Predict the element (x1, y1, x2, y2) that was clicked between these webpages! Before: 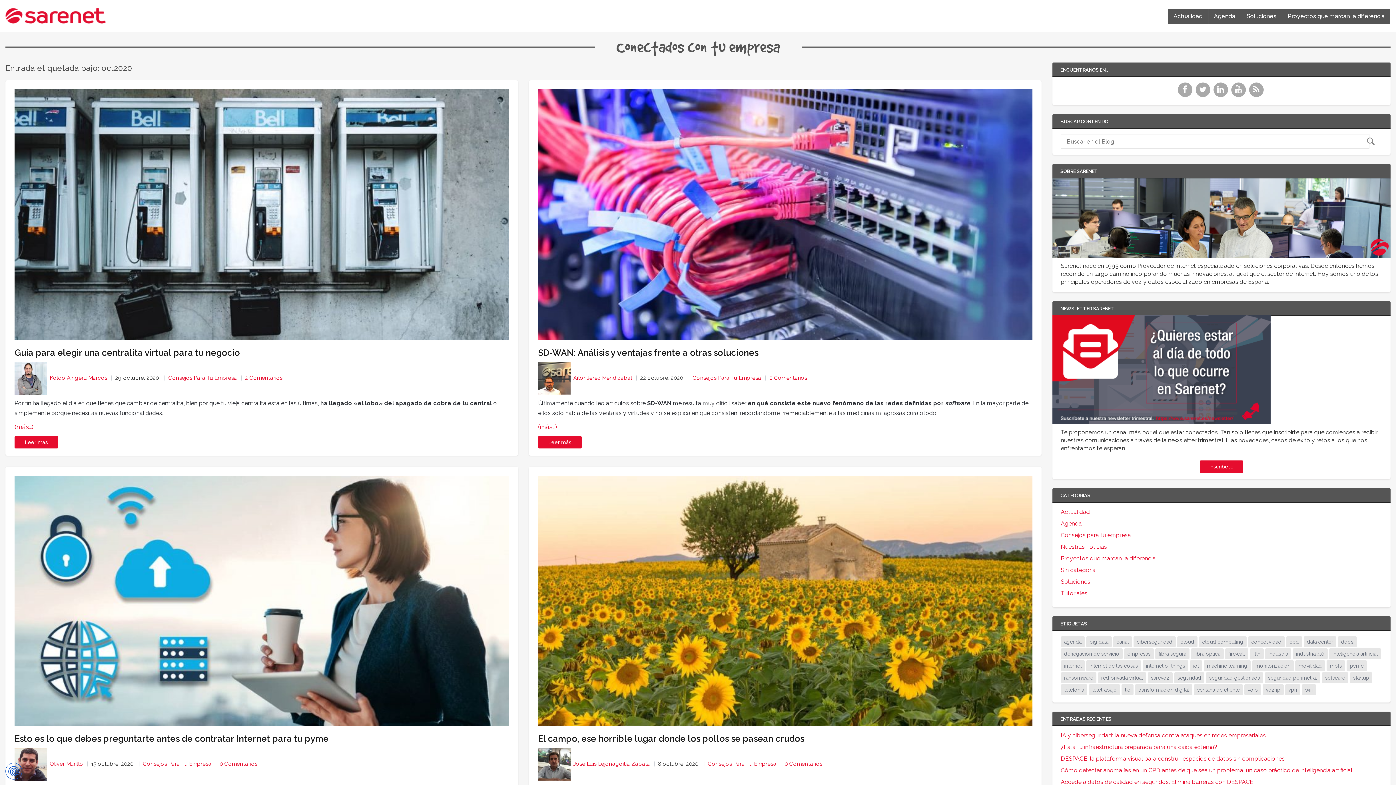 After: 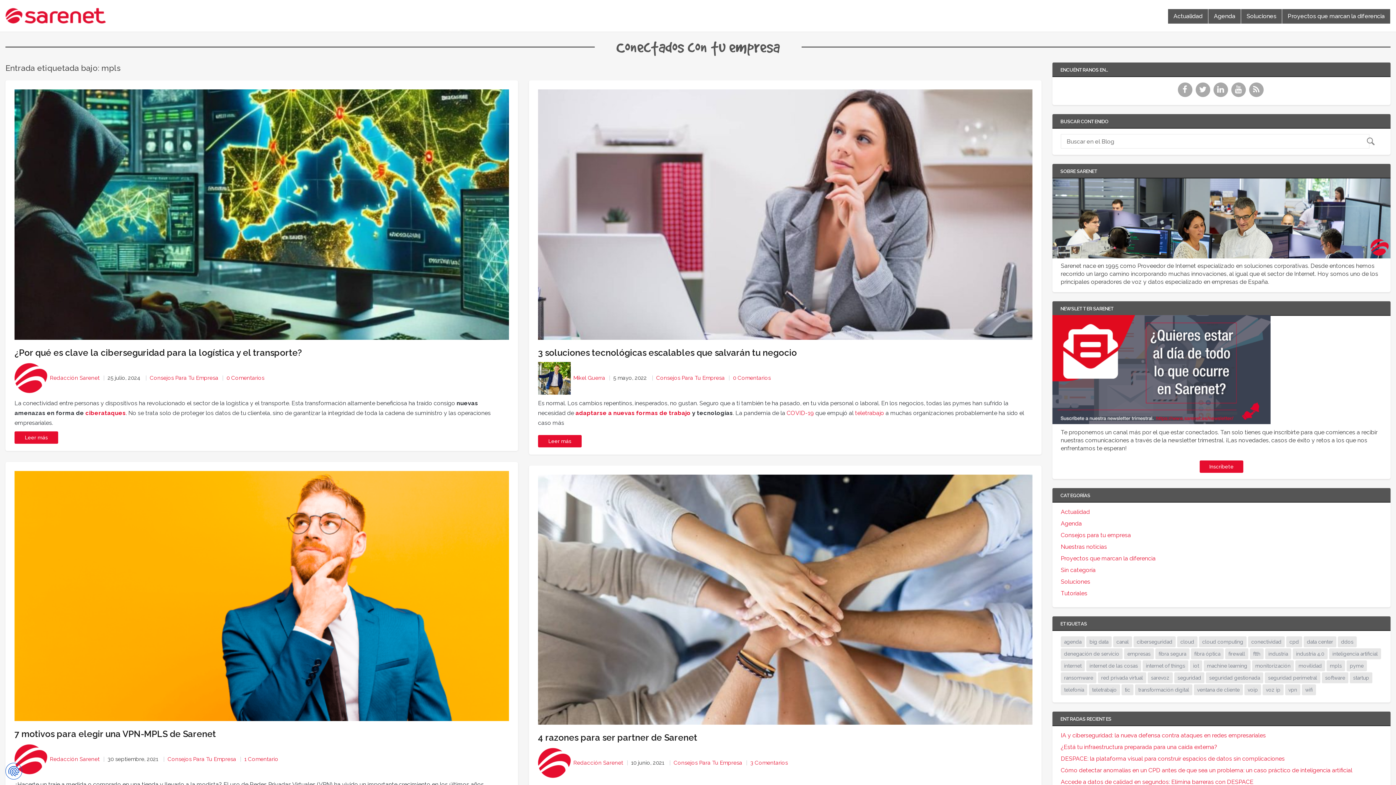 Action: bbox: (1326, 660, 1345, 671) label: mpls (28 elementos)